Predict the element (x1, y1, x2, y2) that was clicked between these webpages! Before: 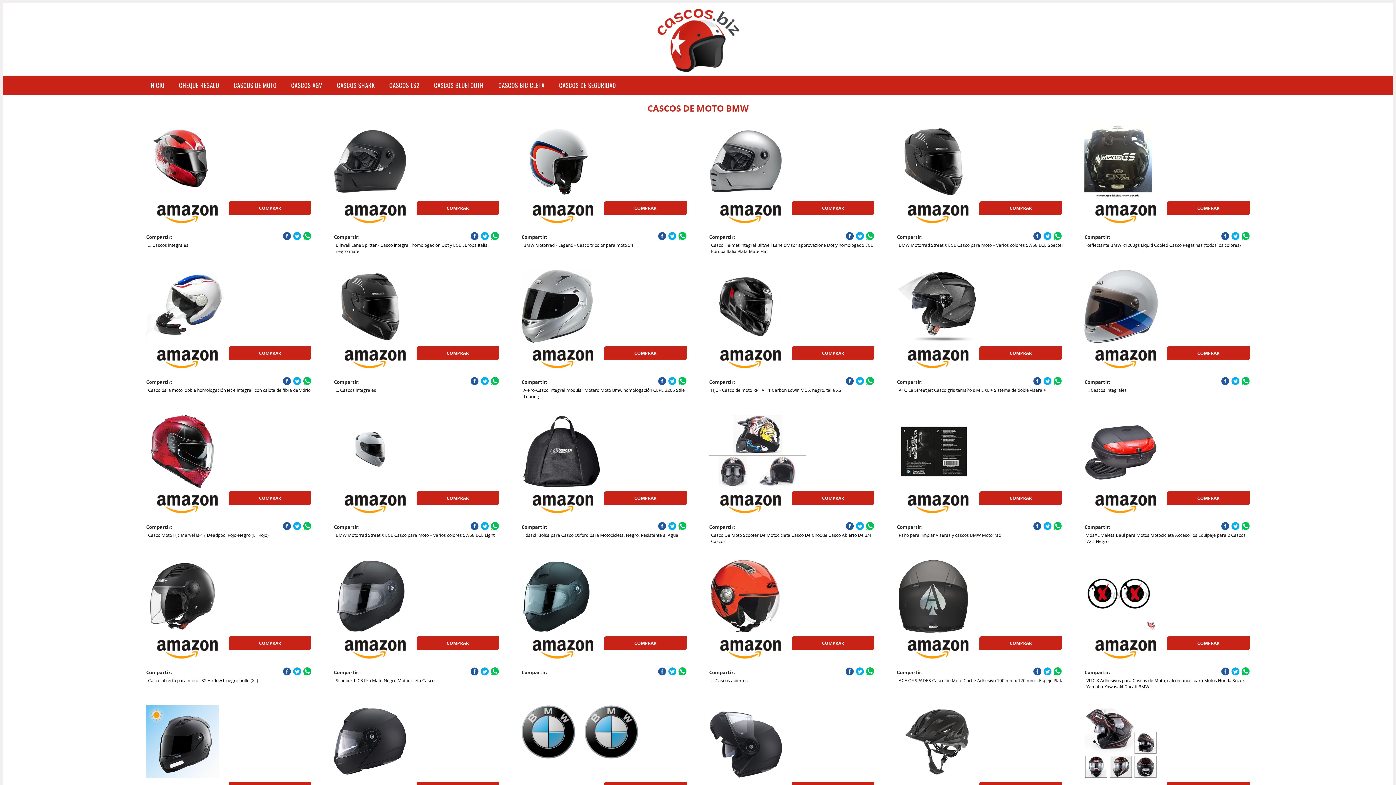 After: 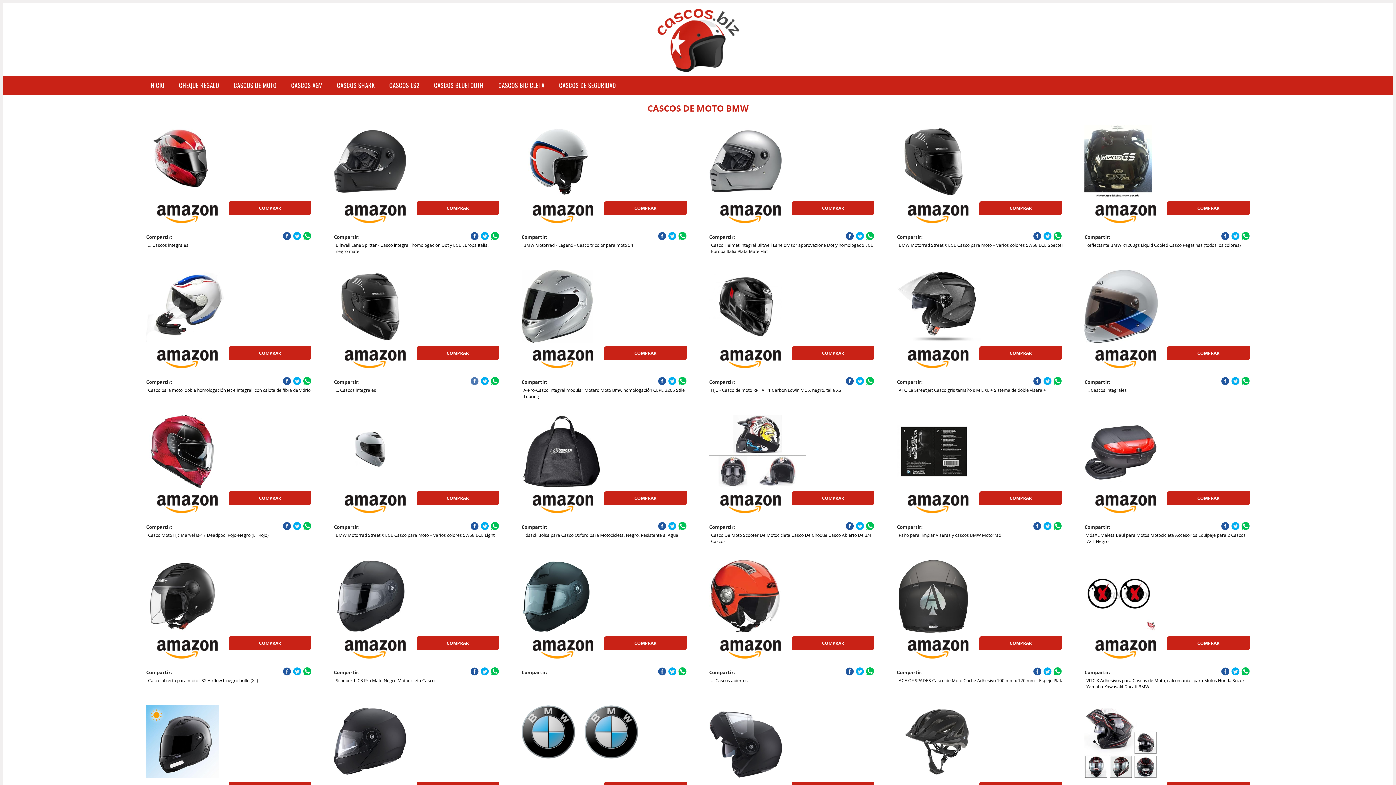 Action: bbox: (470, 377, 478, 385)